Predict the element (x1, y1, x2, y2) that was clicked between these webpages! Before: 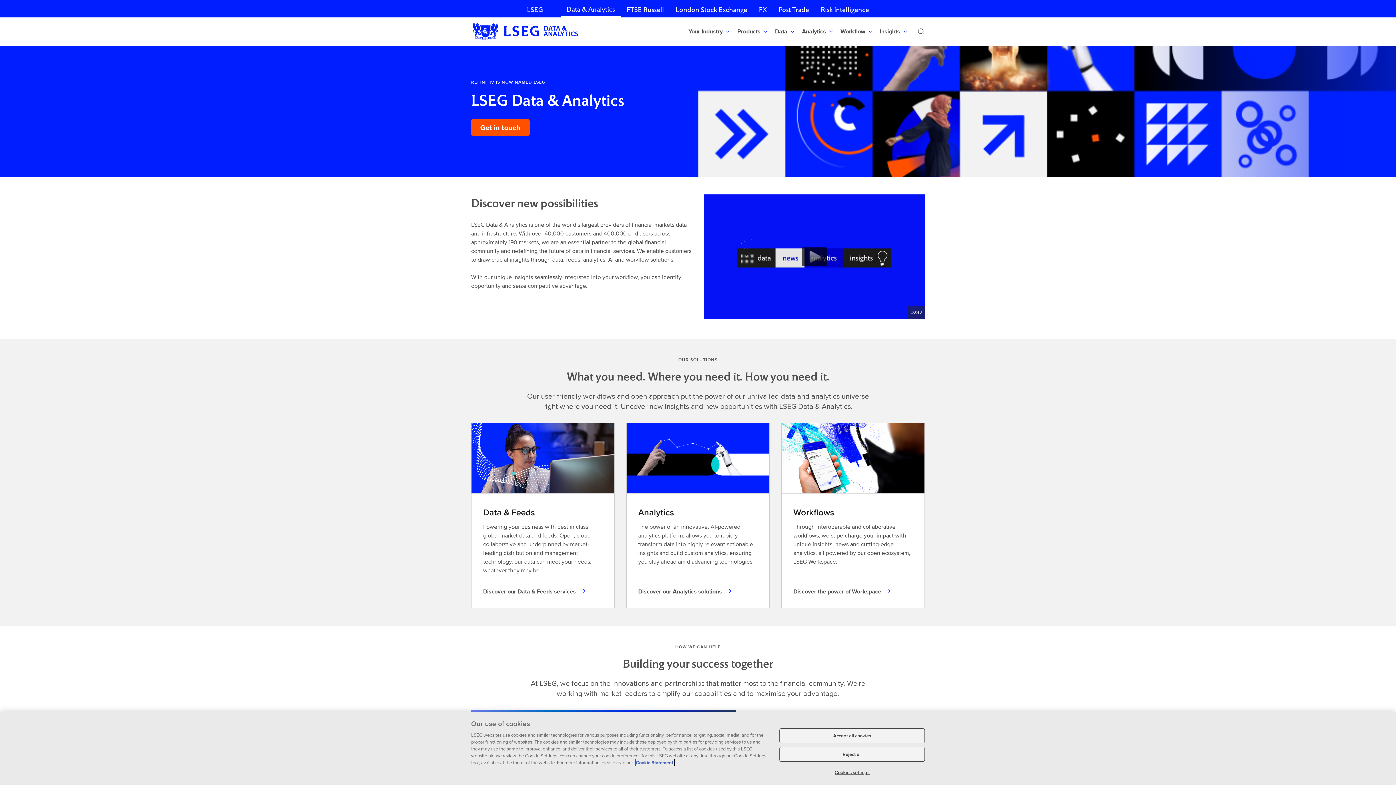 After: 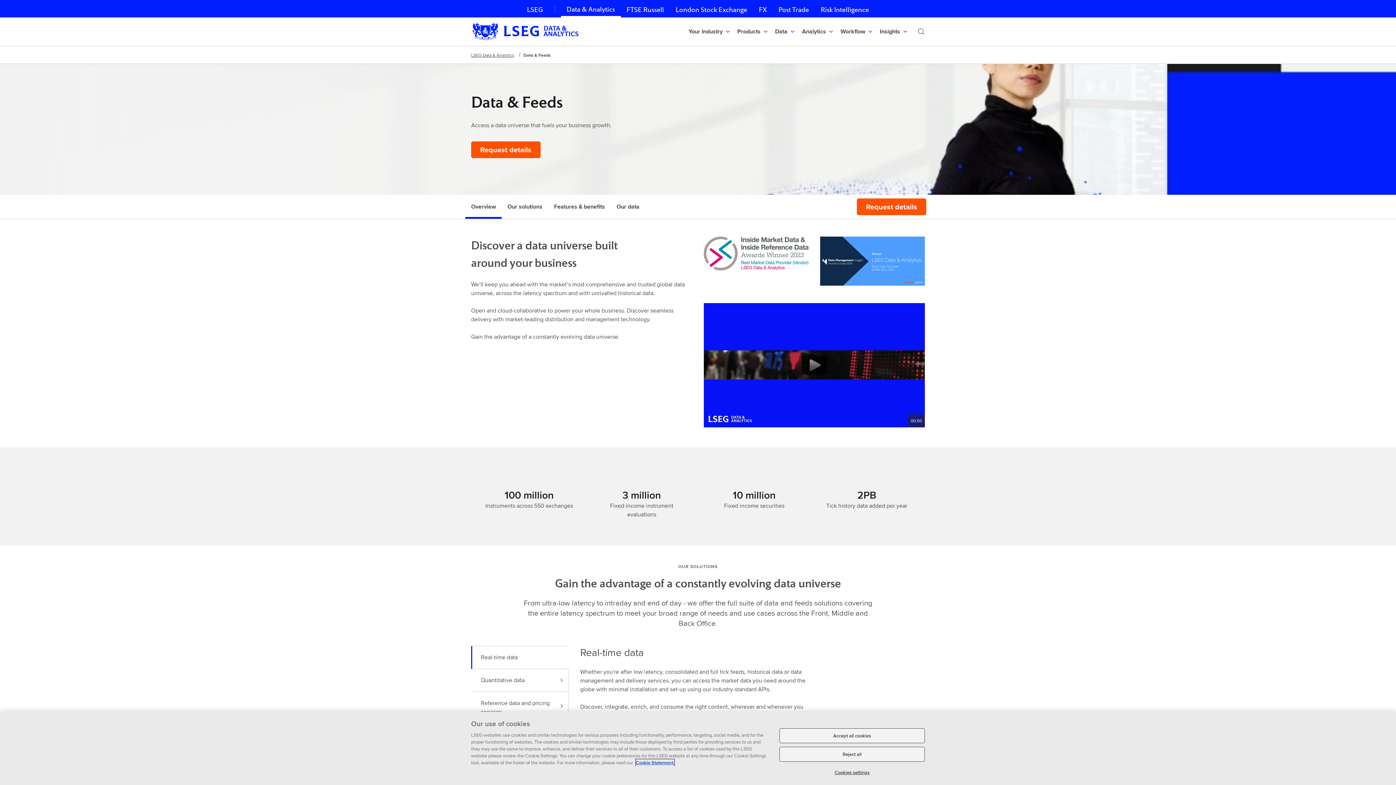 Action: label: Data & Feeds
Powering your business with best in class global market data and feeds. Open, cloud-collaborative and underpinned by market-leading distribution and management technology, our data can meet your needs, whatever they may be.
Discover our Data & Feeds services bbox: (471, 423, 614, 608)